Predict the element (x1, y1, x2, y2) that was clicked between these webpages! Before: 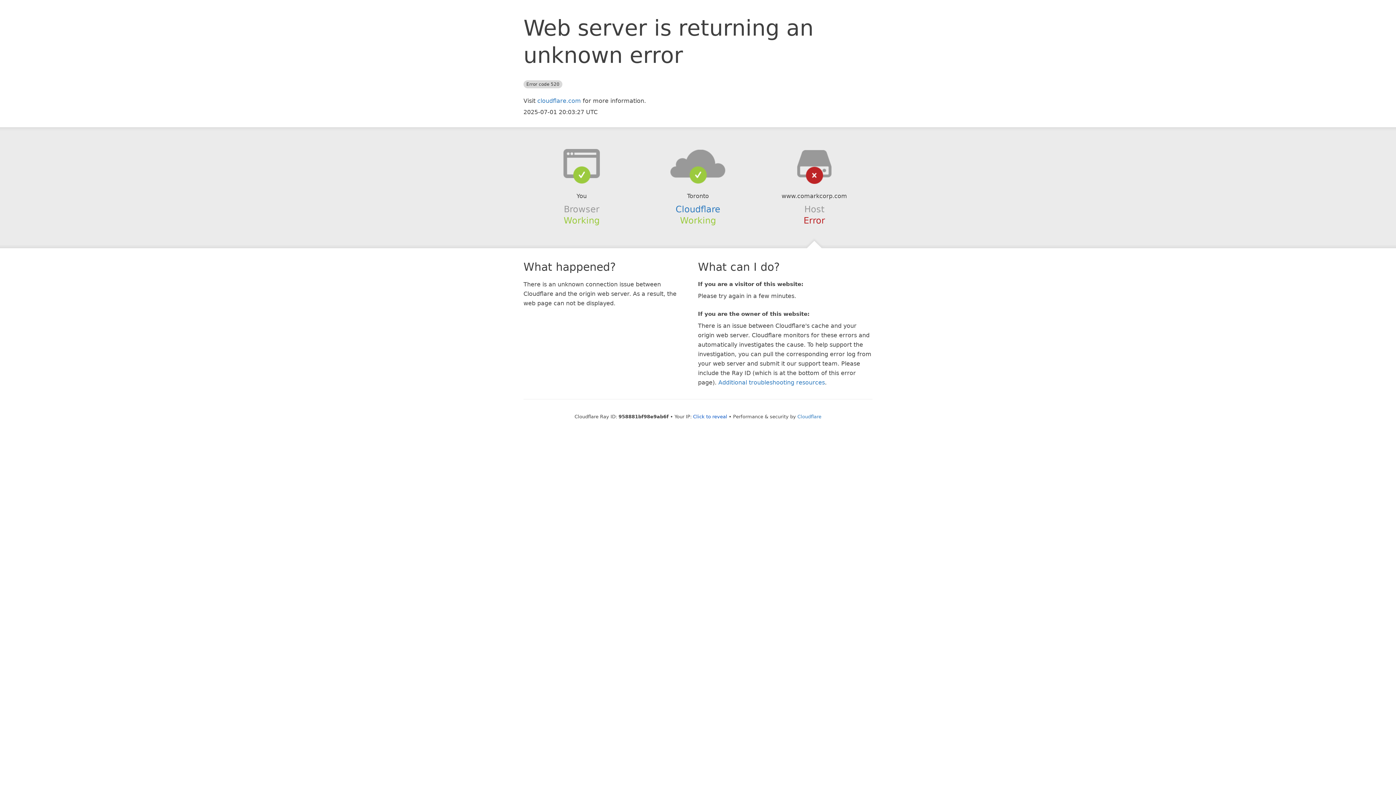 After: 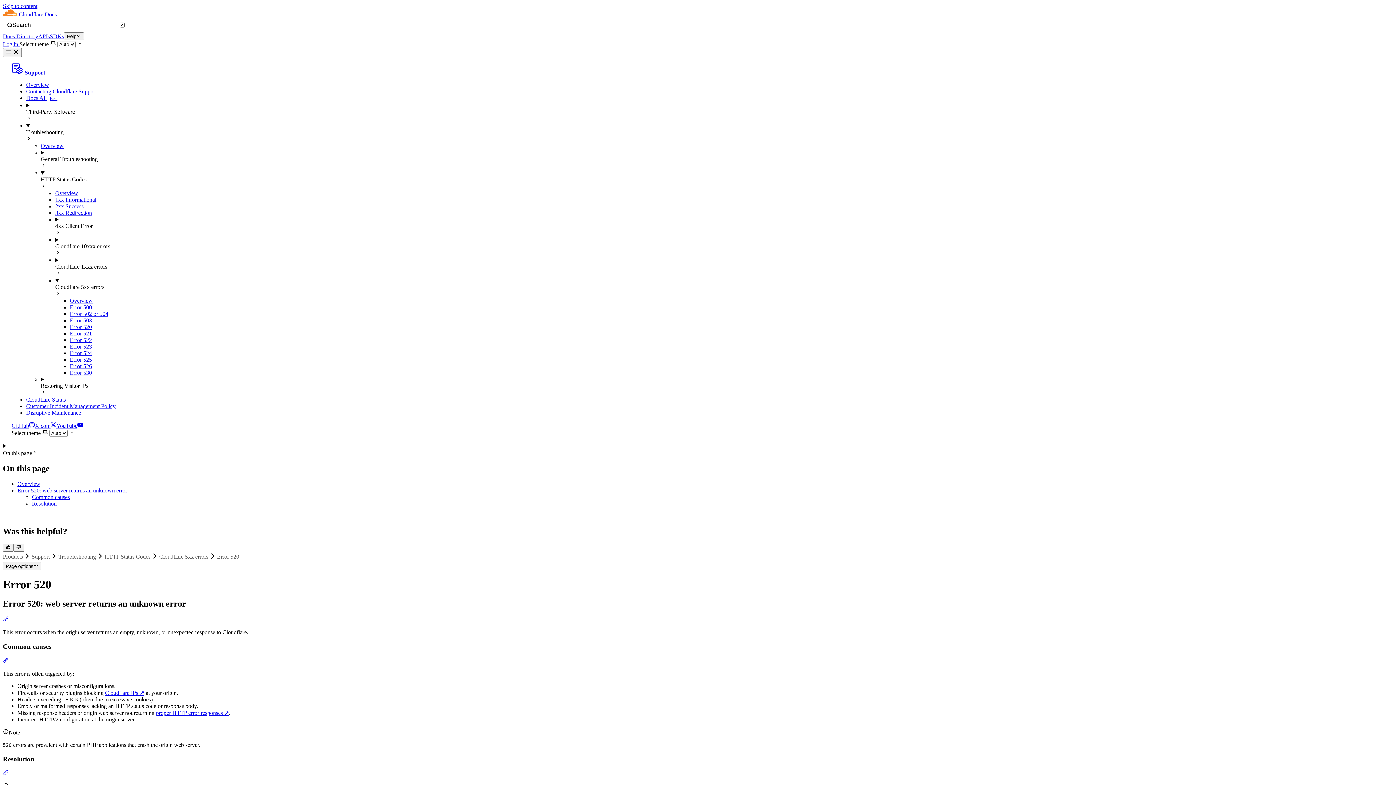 Action: bbox: (718, 379, 825, 386) label: Additional troubleshooting resources